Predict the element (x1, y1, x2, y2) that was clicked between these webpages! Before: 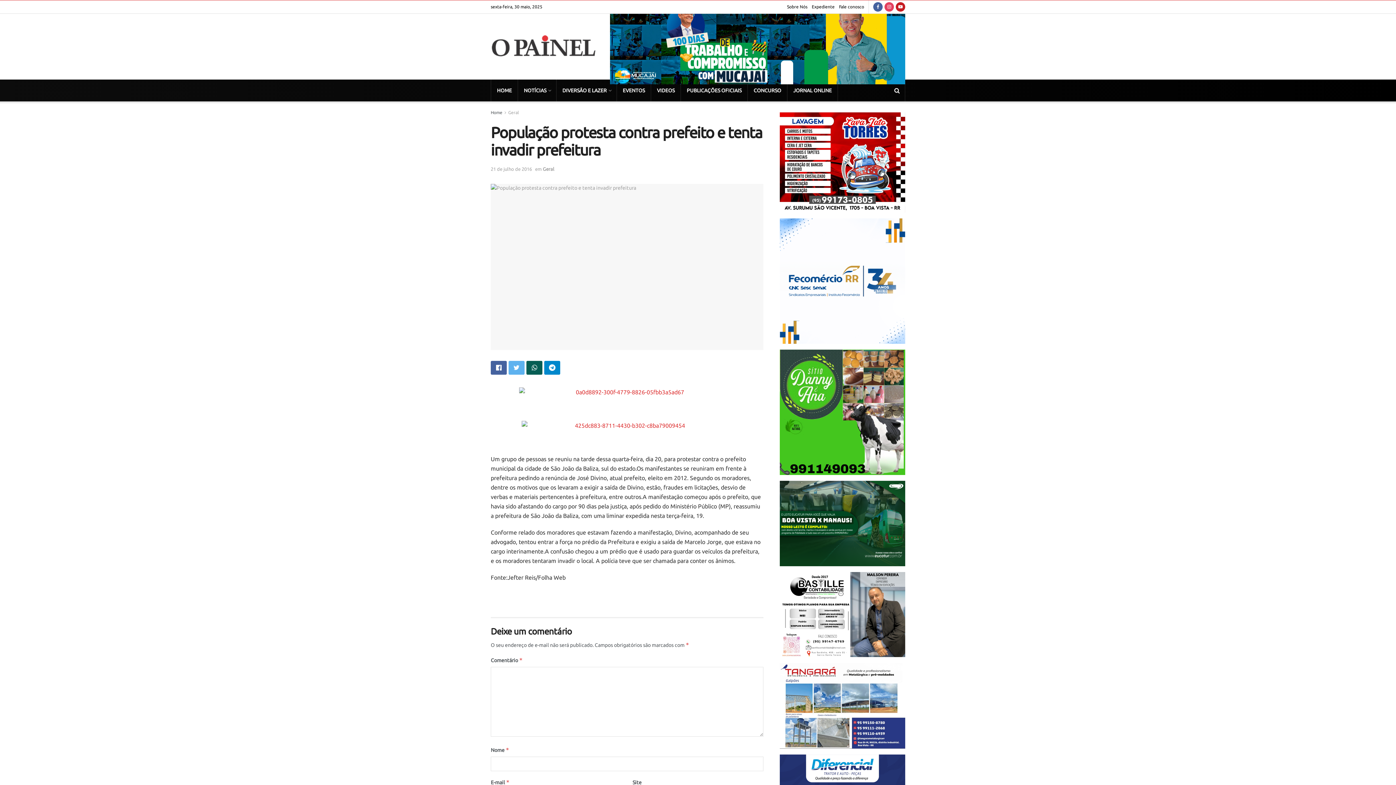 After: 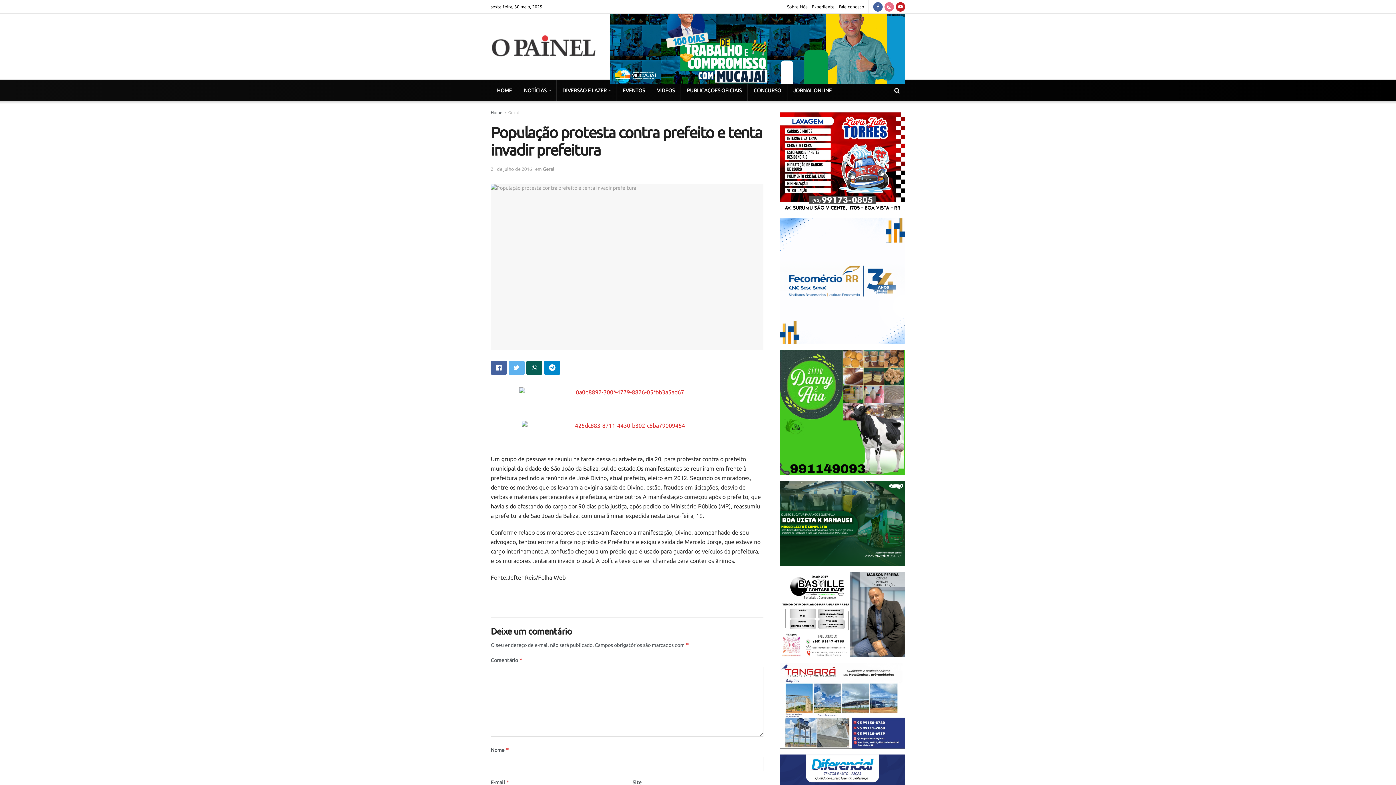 Action: bbox: (884, 0, 894, 13)